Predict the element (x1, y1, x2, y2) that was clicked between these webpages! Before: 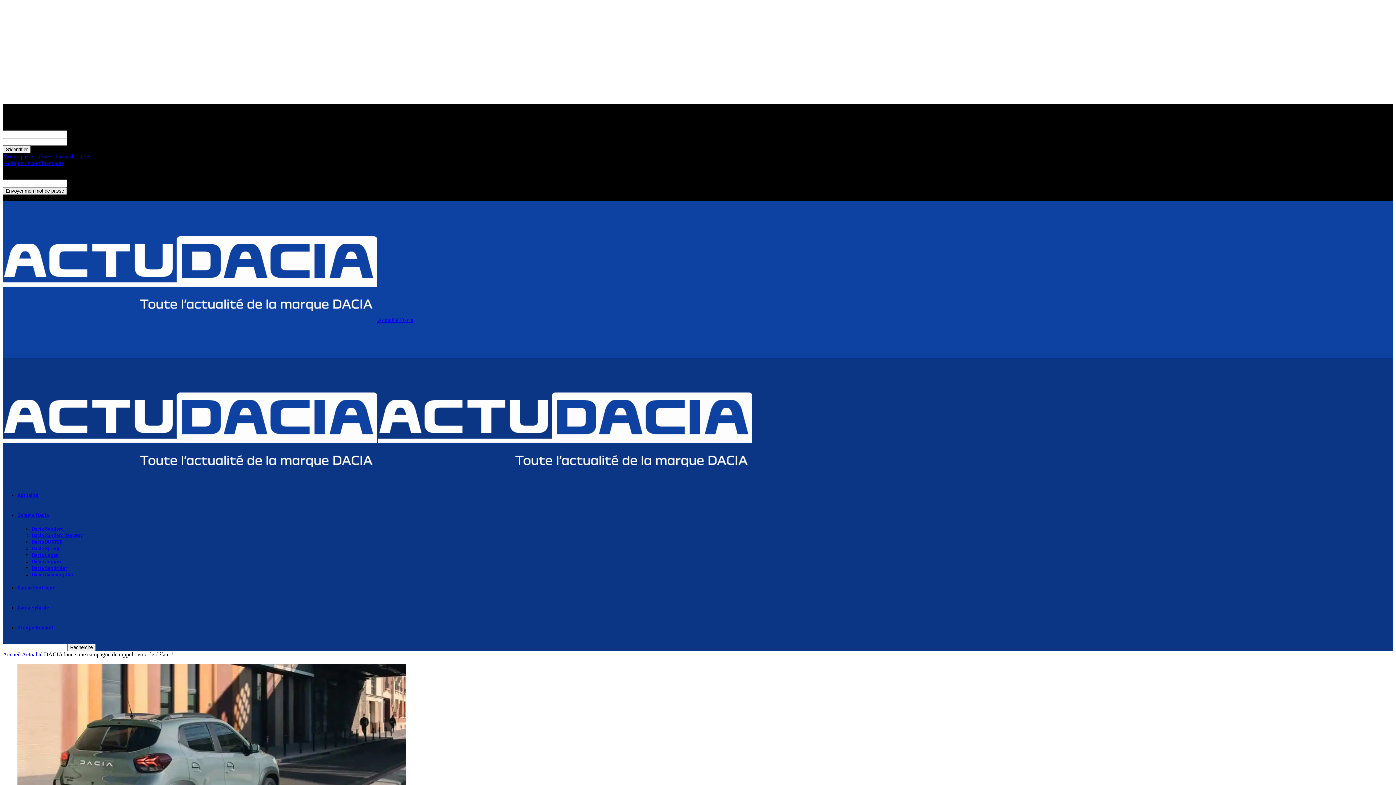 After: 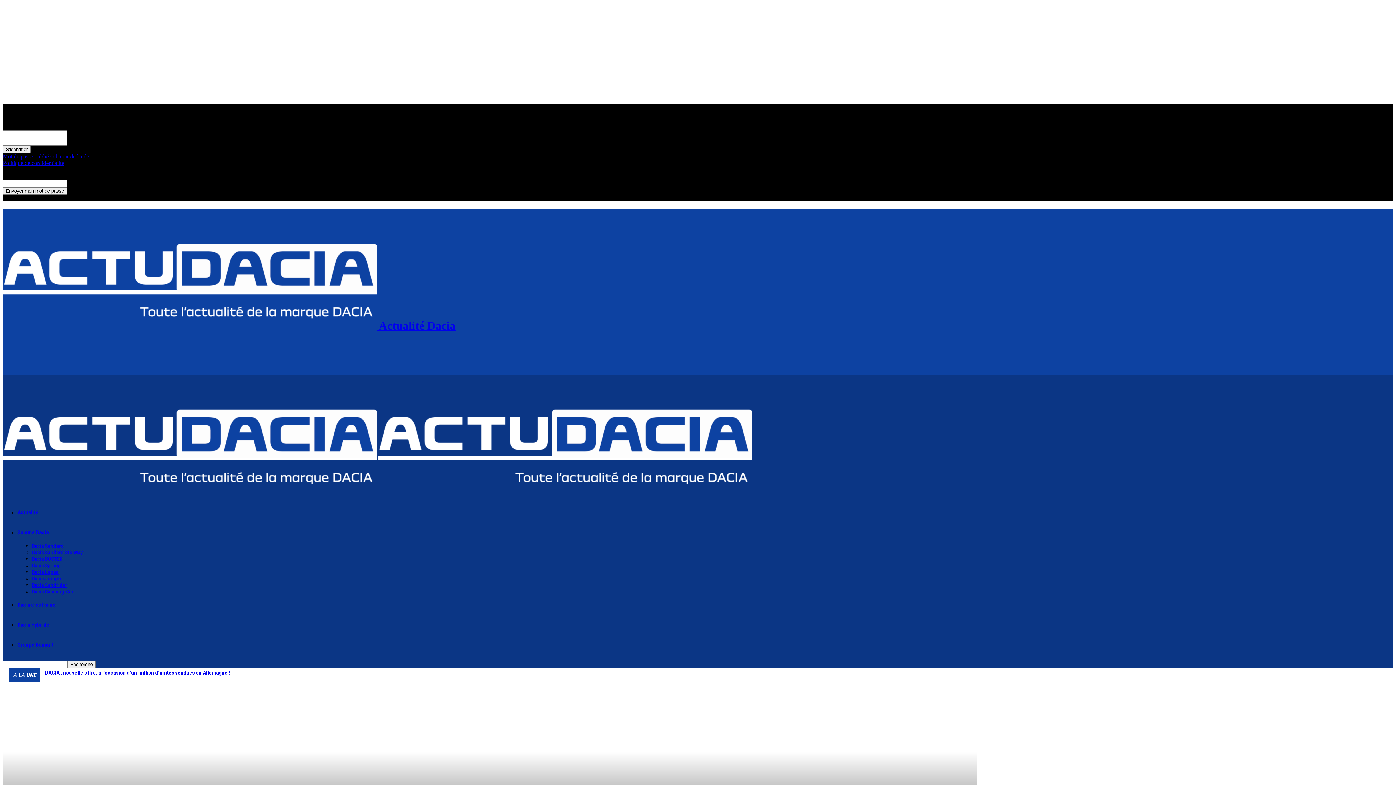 Action: label: Logo bbox: (2, 473, 378, 479)